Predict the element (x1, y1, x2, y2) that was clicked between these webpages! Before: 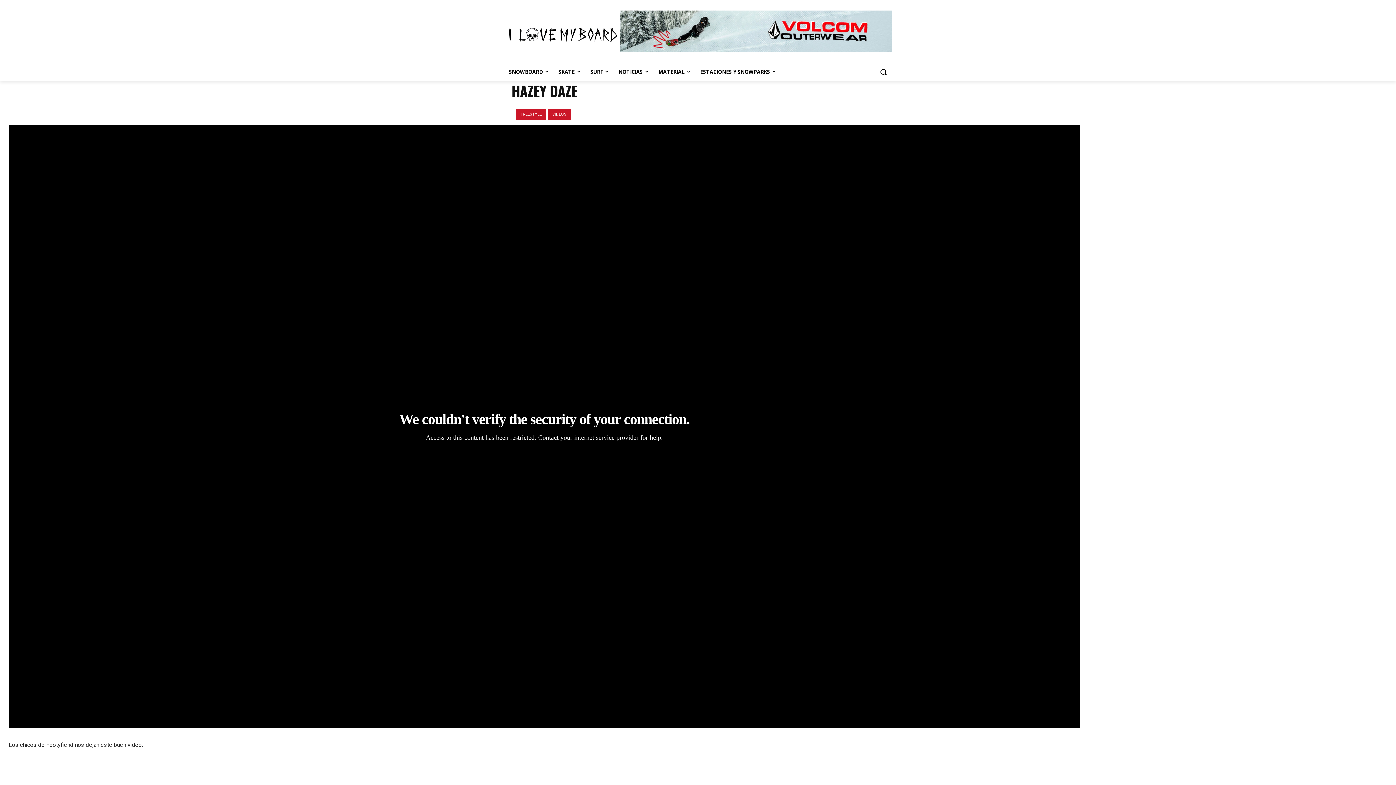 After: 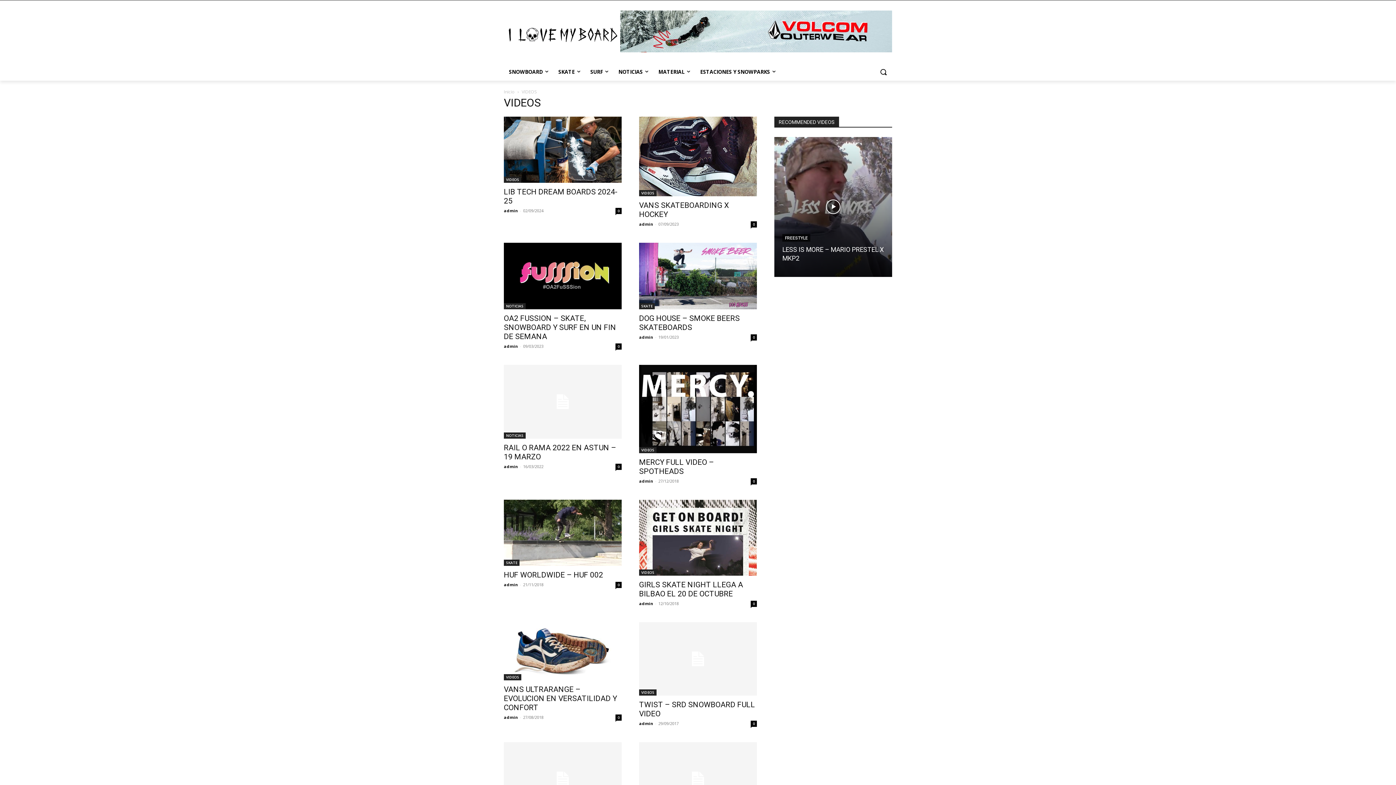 Action: bbox: (548, 108, 570, 119) label: VIDEOS